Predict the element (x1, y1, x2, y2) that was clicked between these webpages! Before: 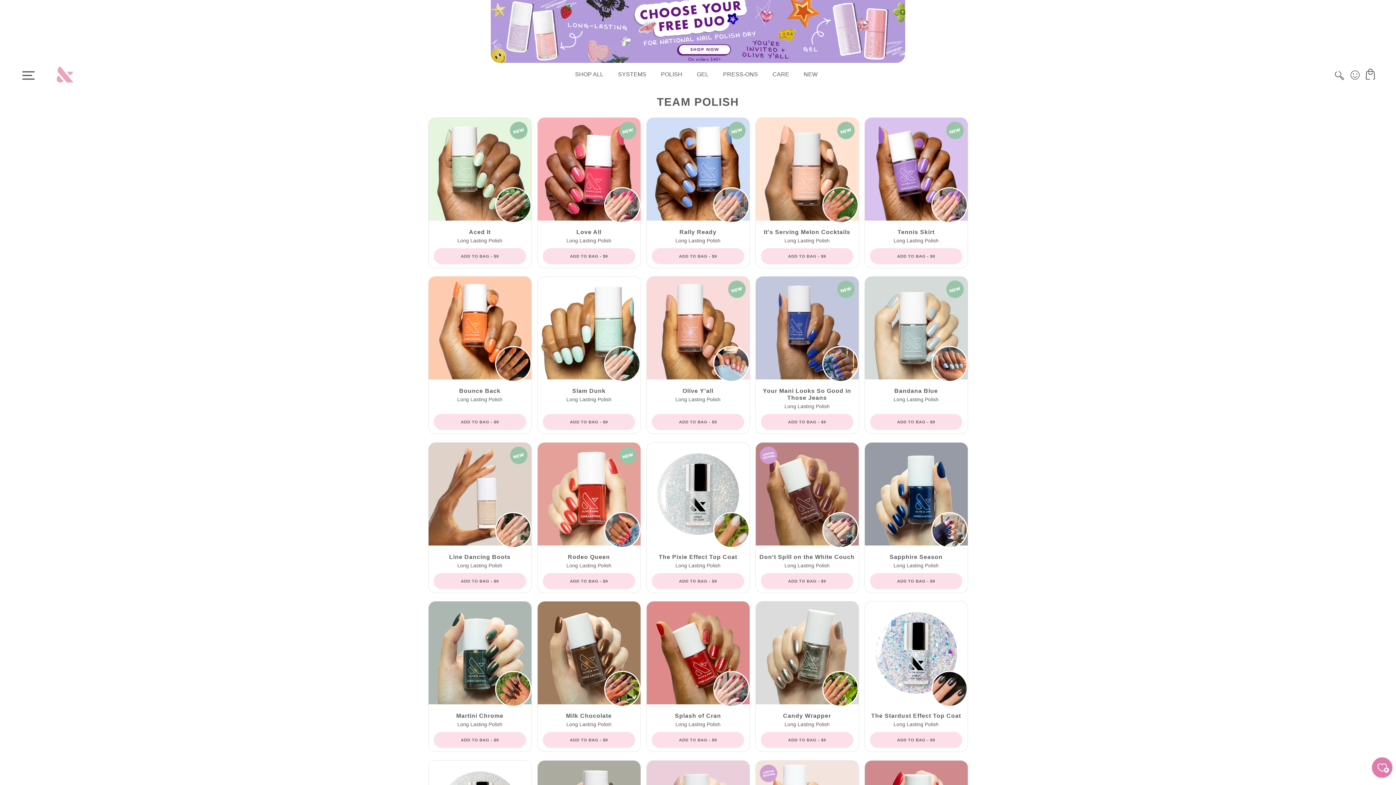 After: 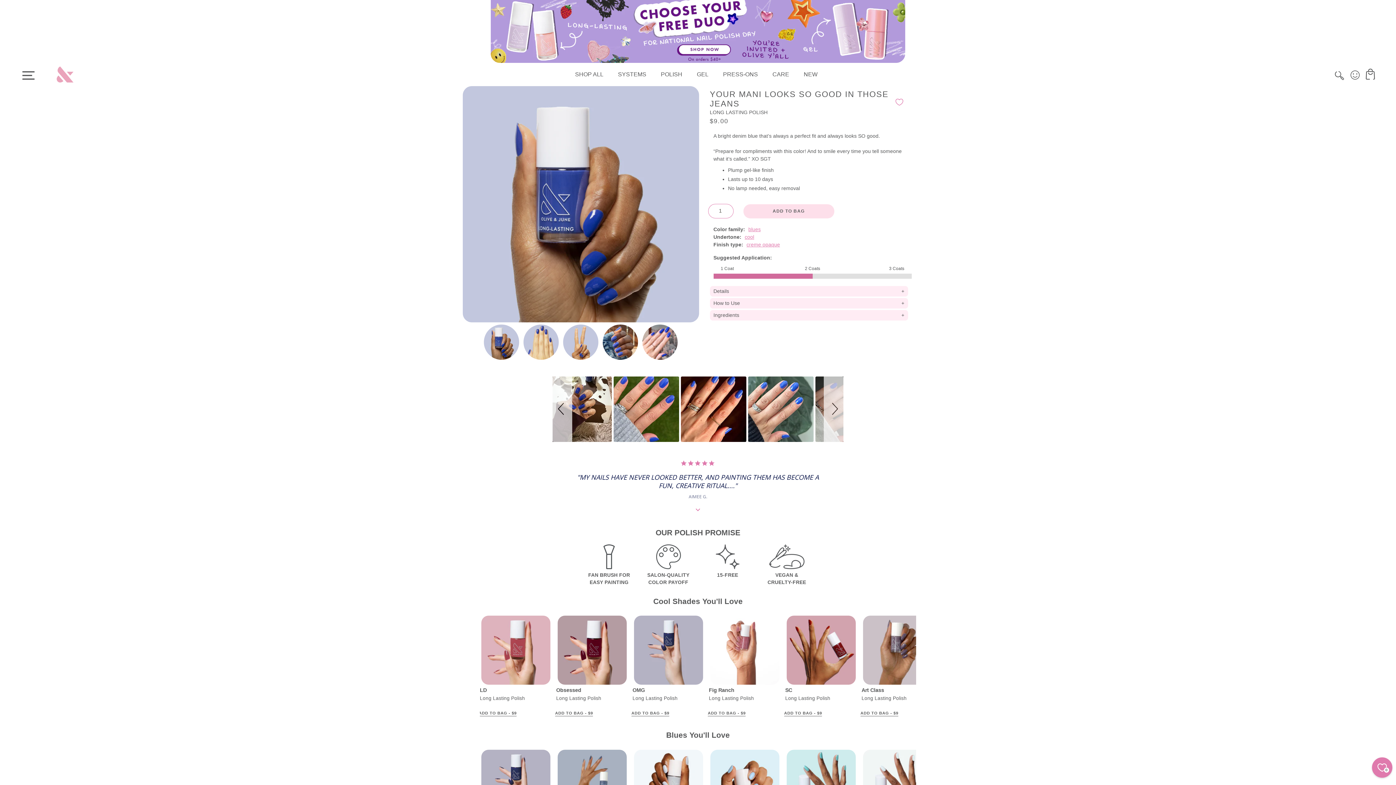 Action: bbox: (755, 374, 858, 380)